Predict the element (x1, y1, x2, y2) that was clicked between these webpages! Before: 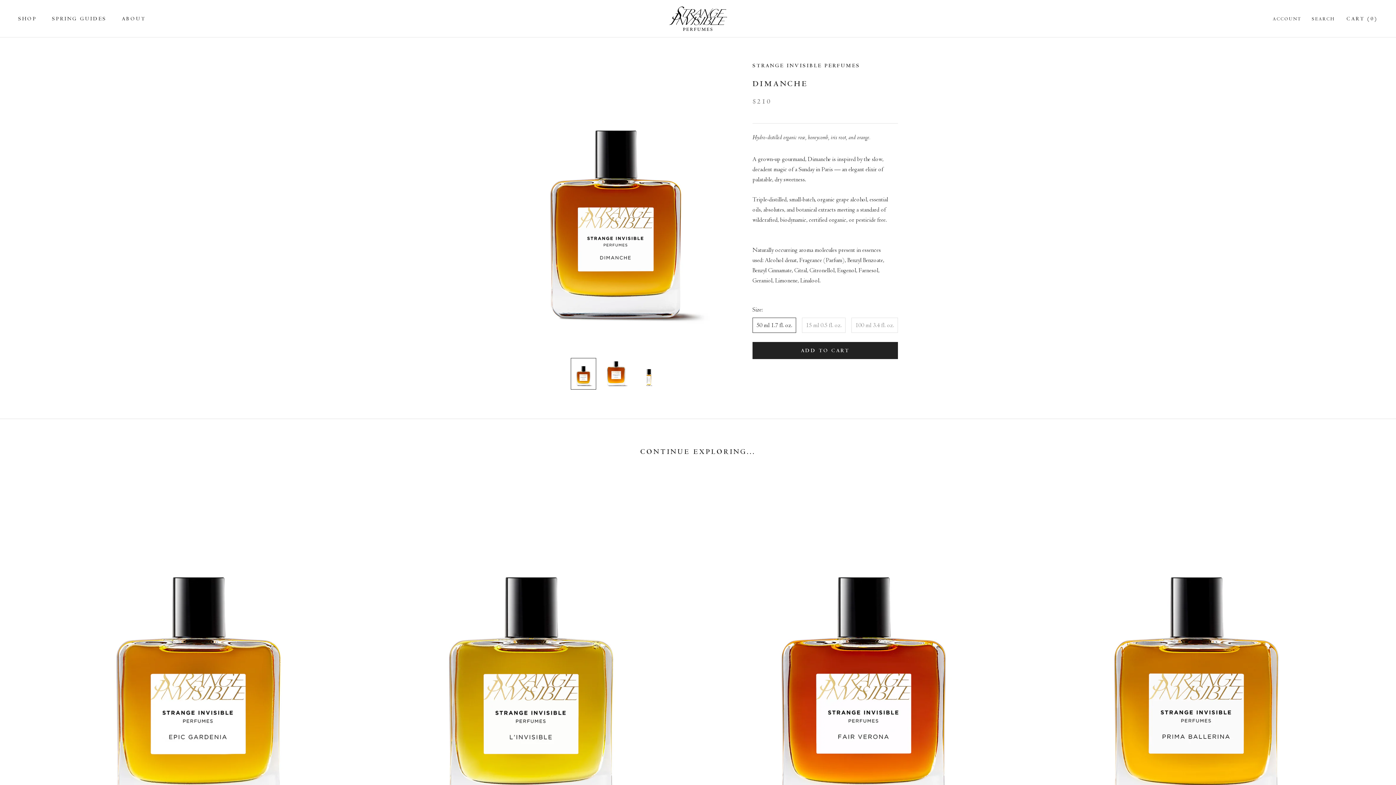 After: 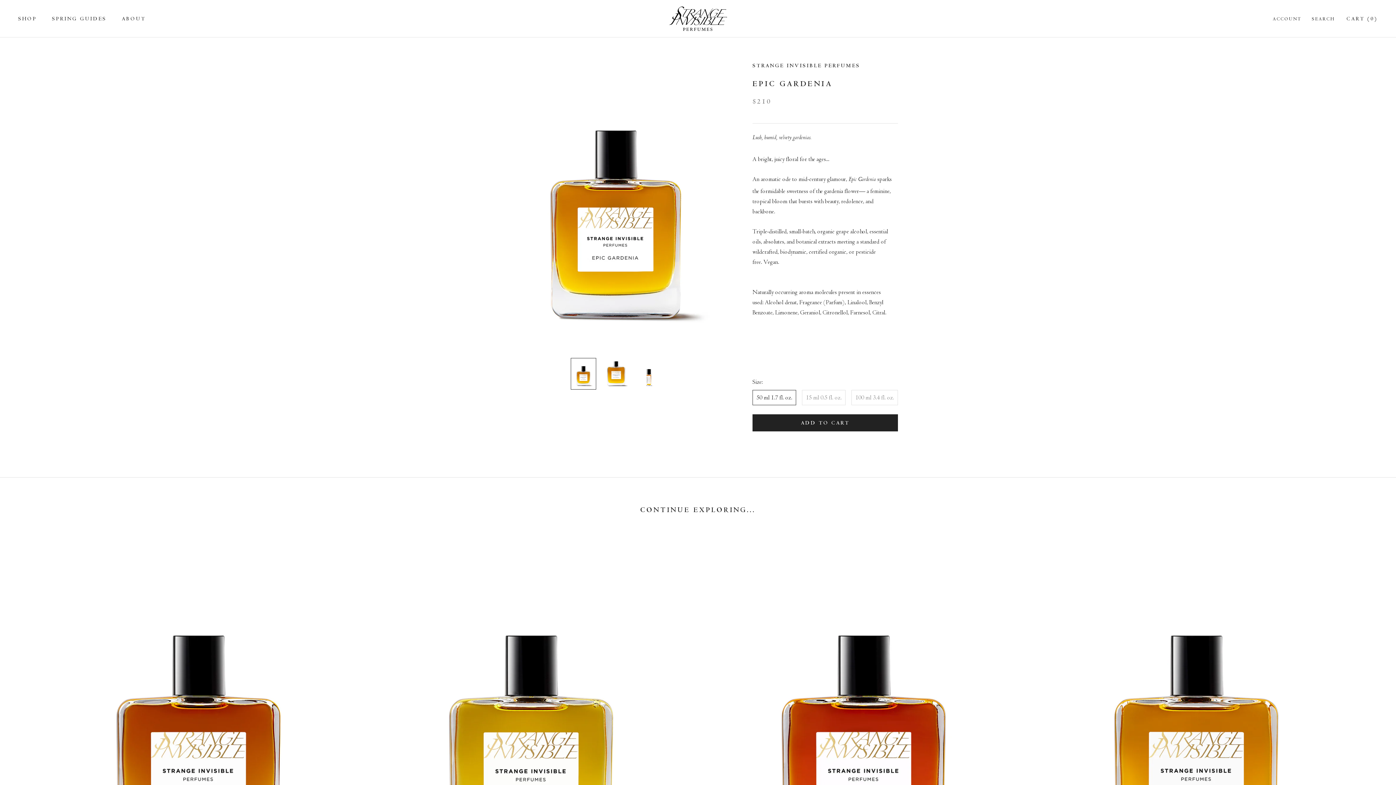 Action: bbox: (50, 483, 347, 853)